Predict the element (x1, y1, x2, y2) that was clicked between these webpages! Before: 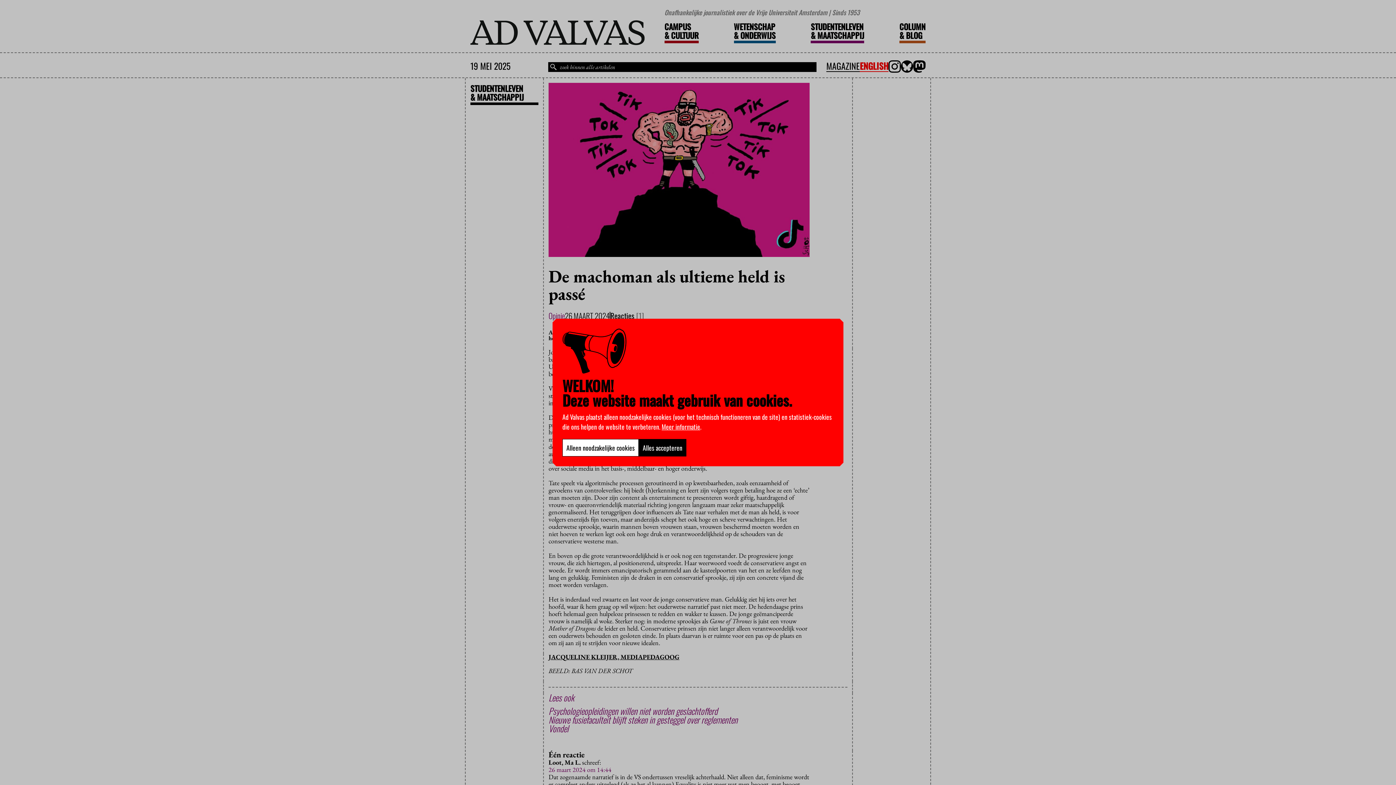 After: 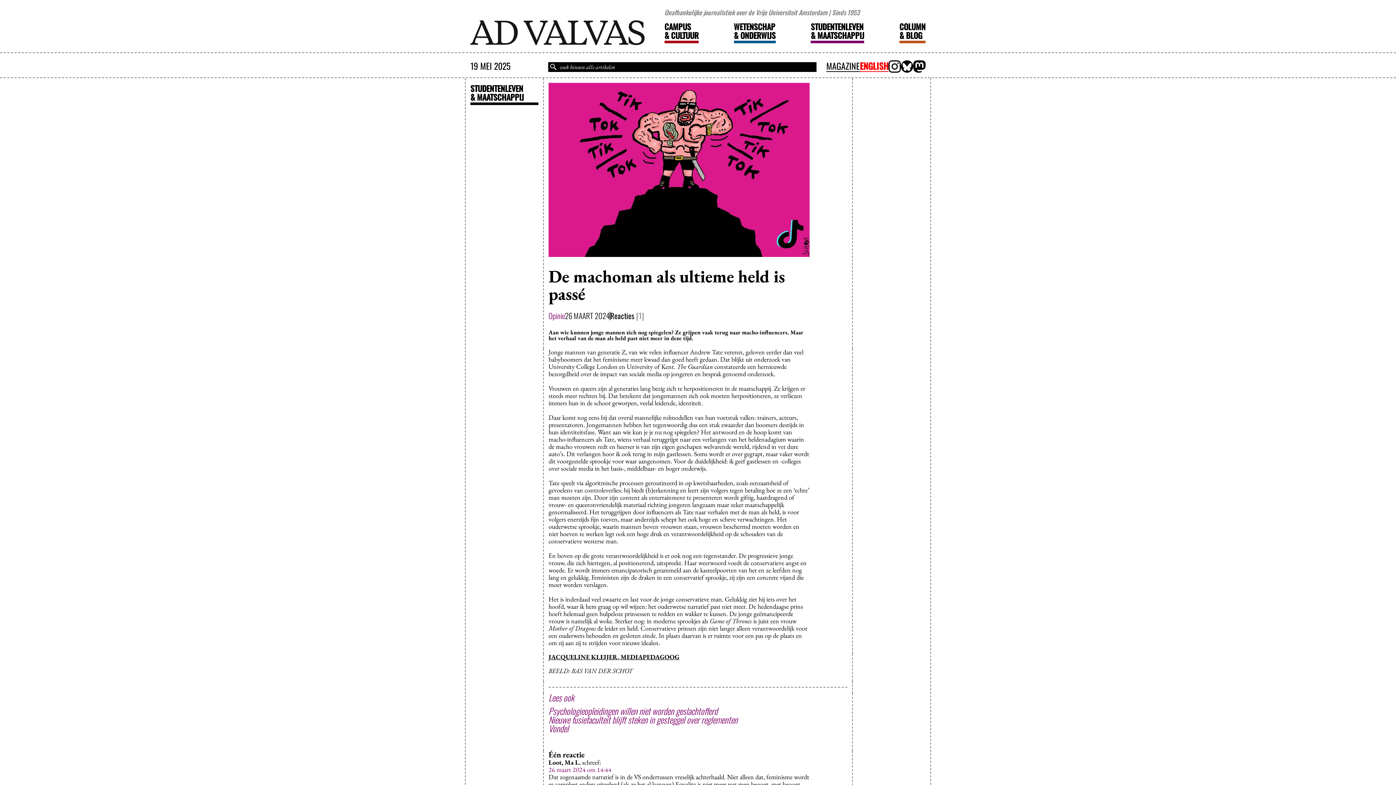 Action: bbox: (562, 439, 638, 456) label: Alleen noodzakelijke cookies